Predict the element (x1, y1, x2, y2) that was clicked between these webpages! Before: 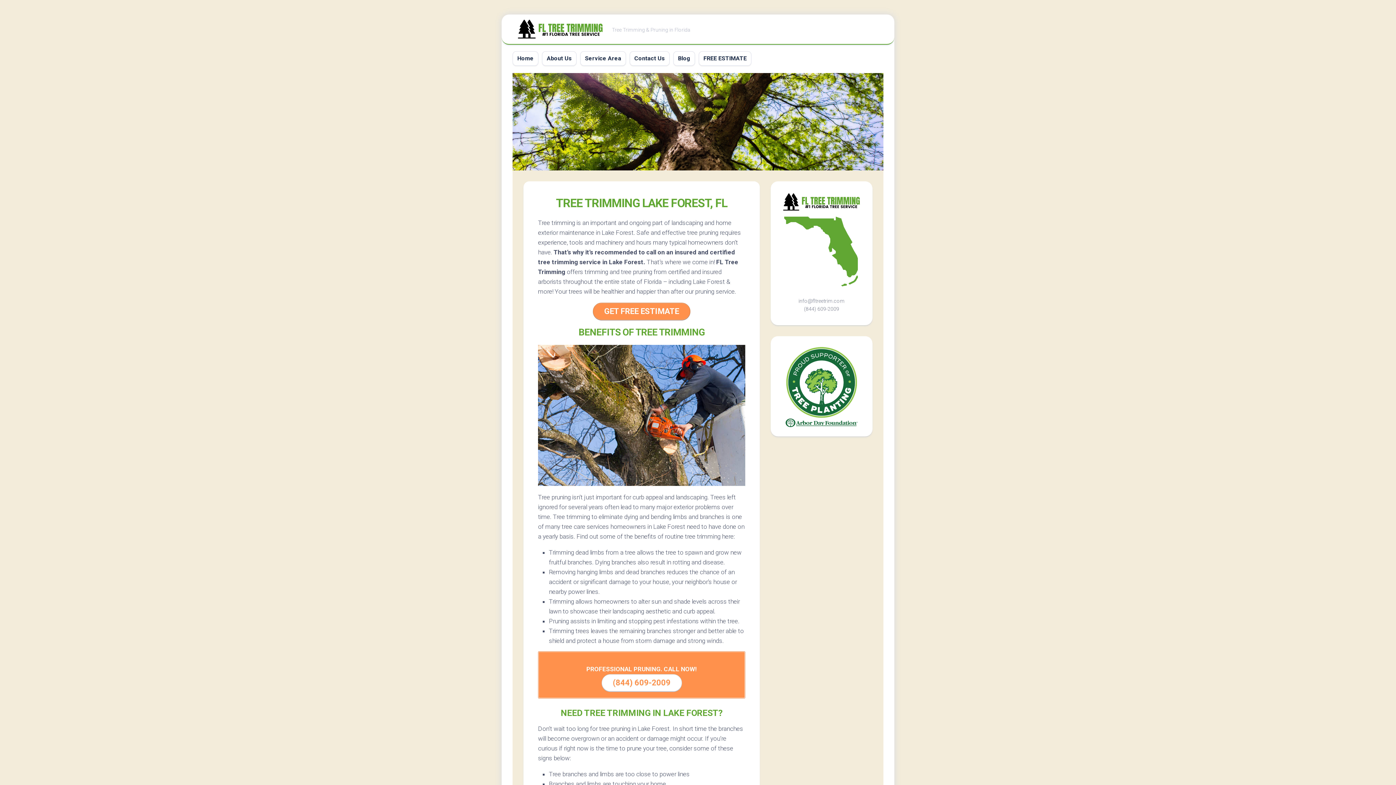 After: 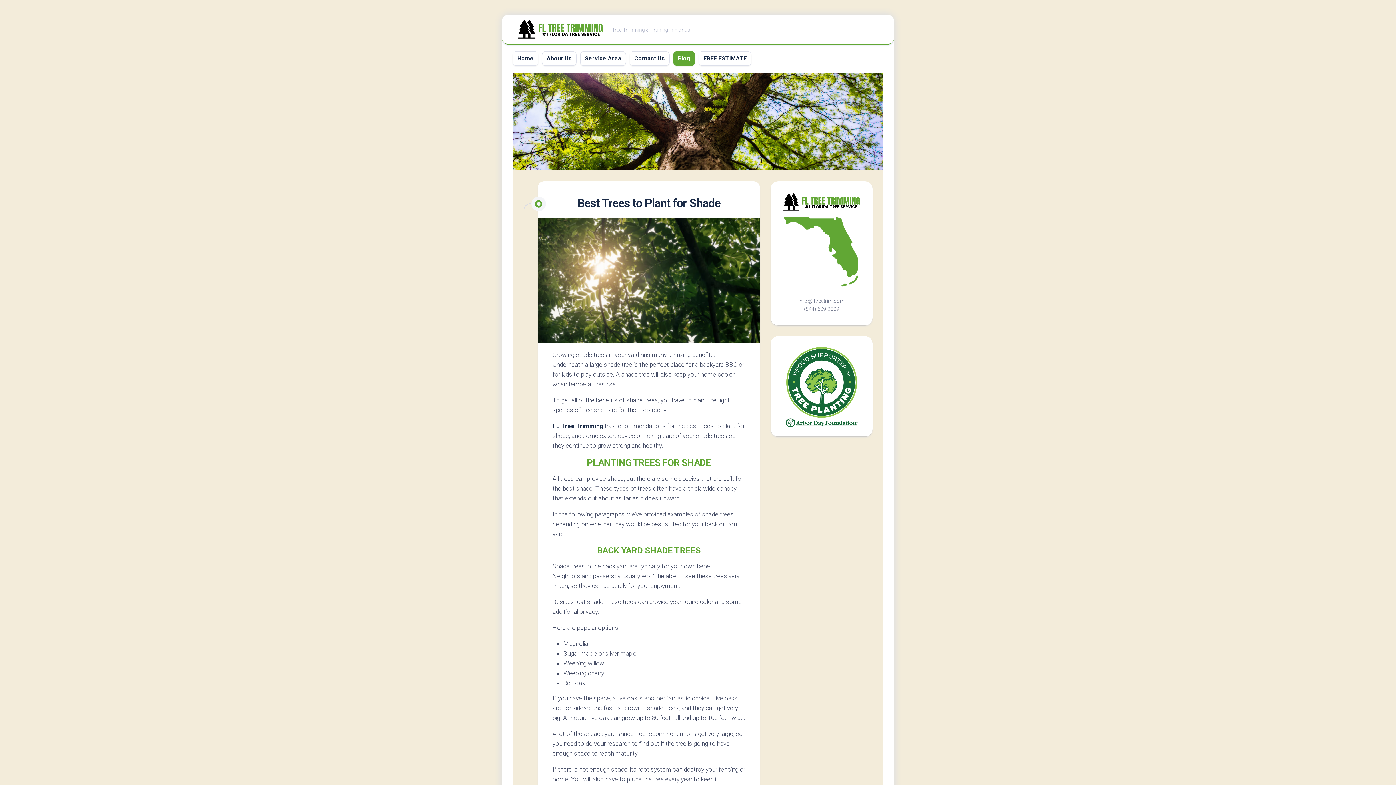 Action: label: Blog bbox: (678, 54, 690, 62)